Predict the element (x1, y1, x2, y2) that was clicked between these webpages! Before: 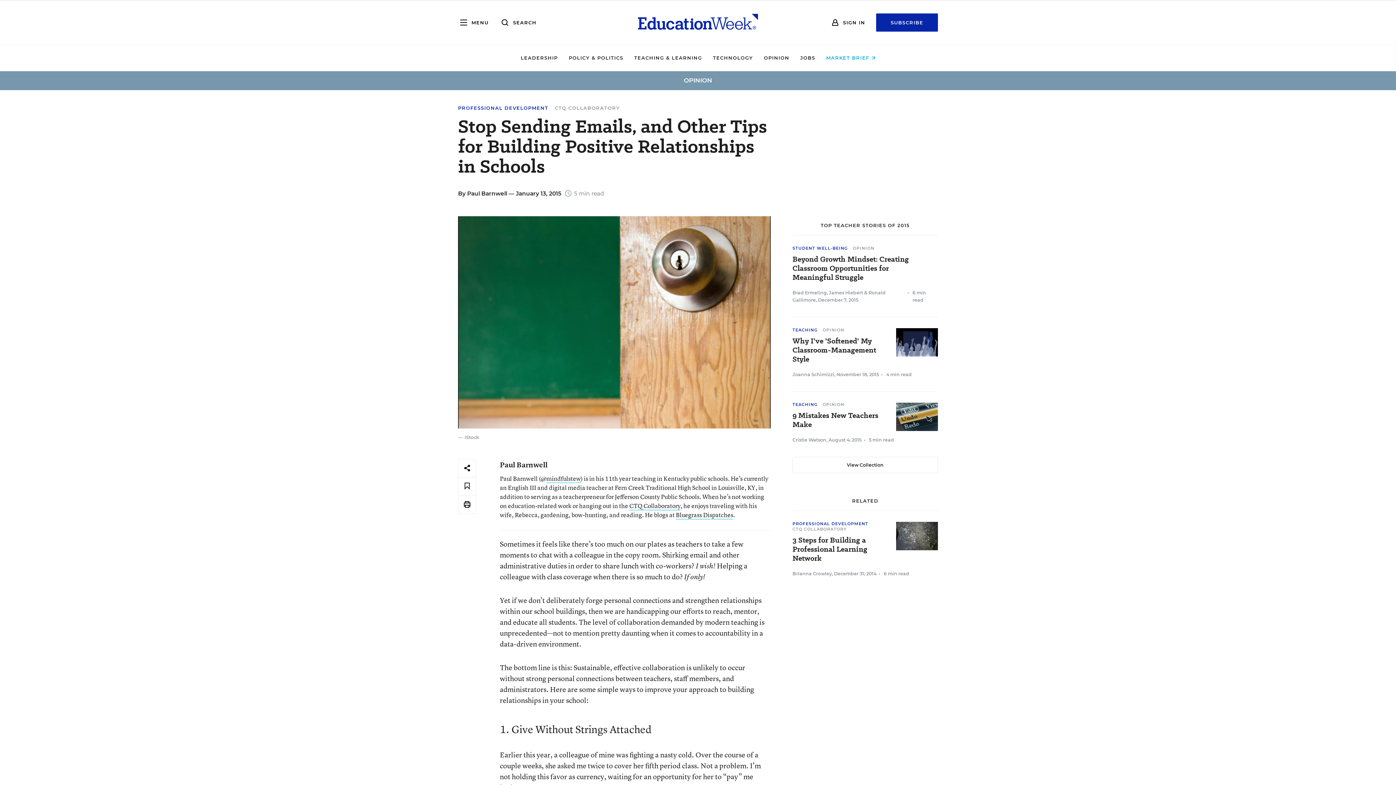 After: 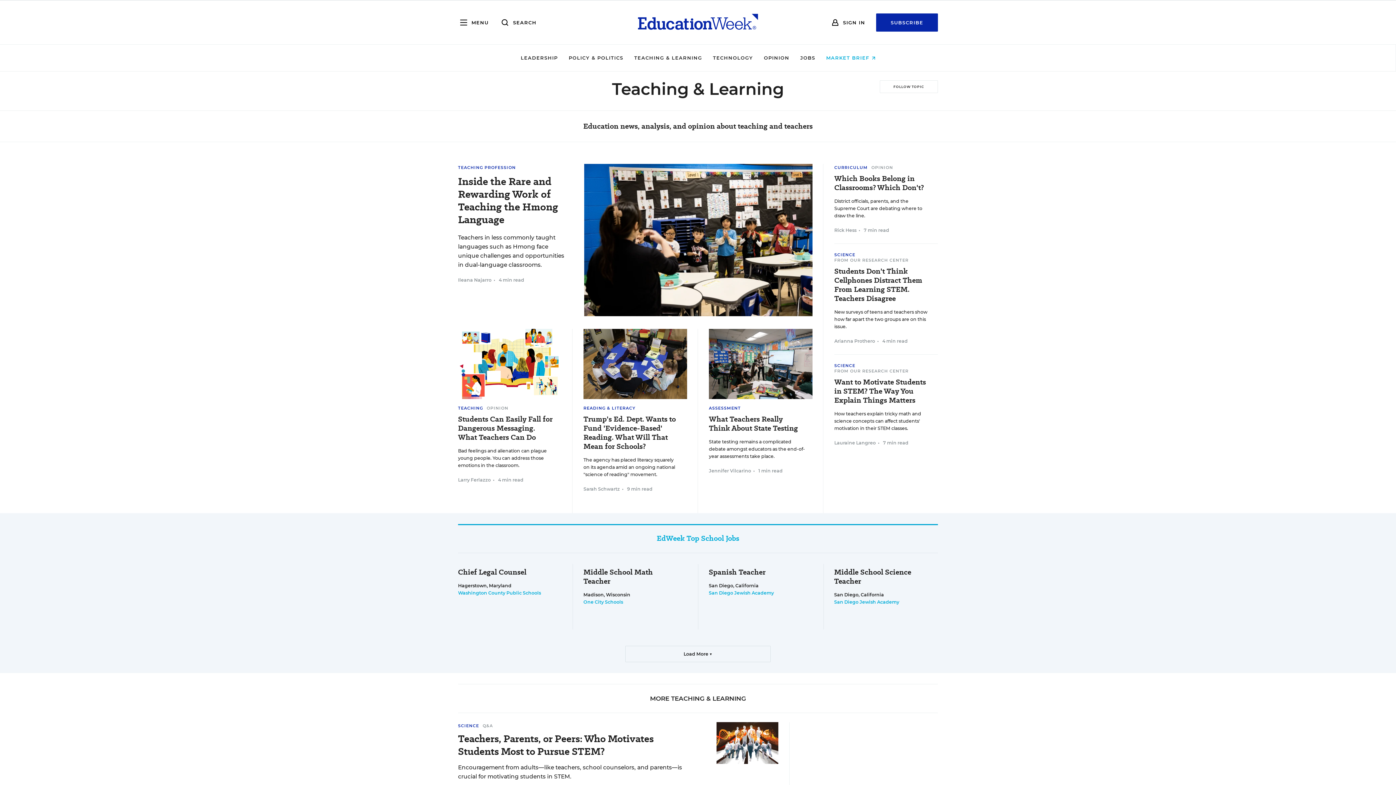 Action: label: TEACHING & LEARNING bbox: (634, 54, 702, 60)